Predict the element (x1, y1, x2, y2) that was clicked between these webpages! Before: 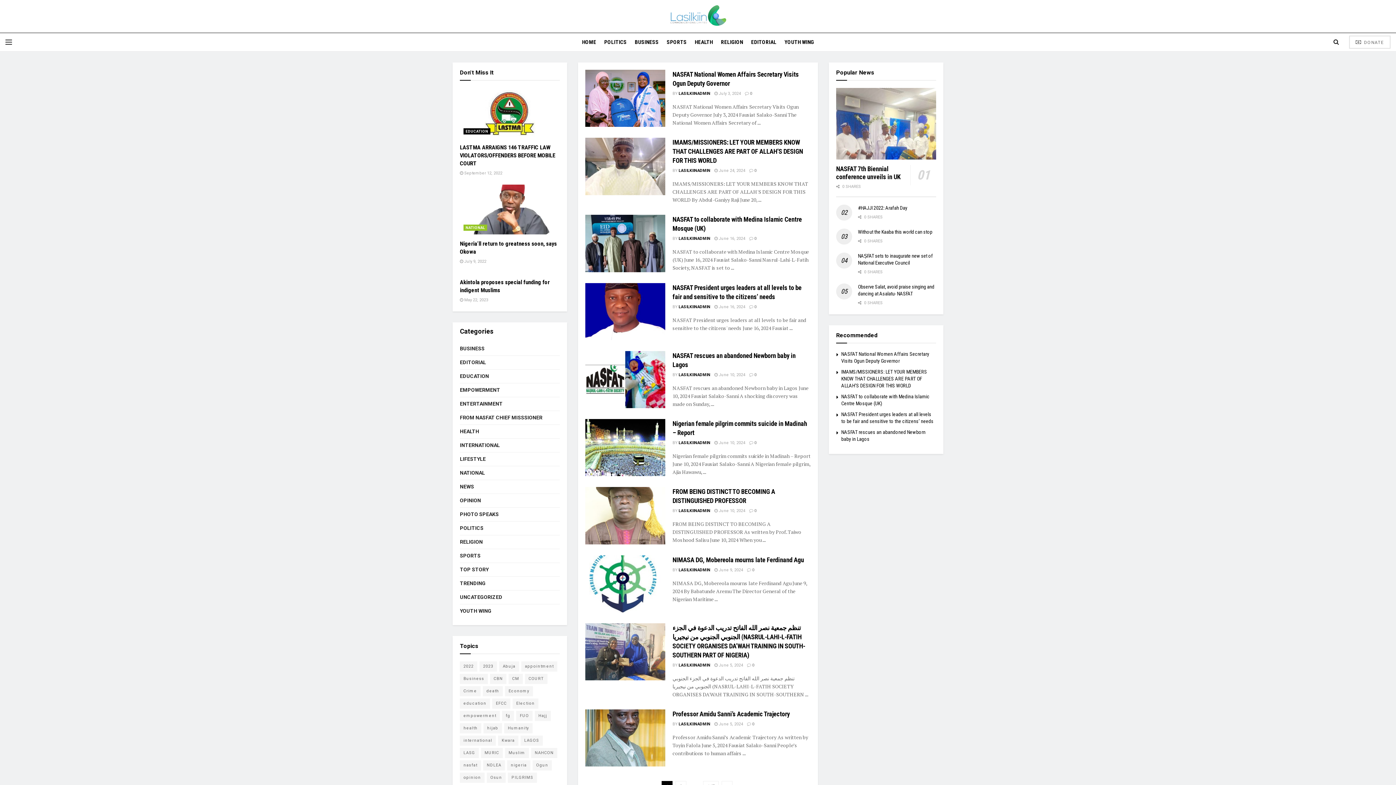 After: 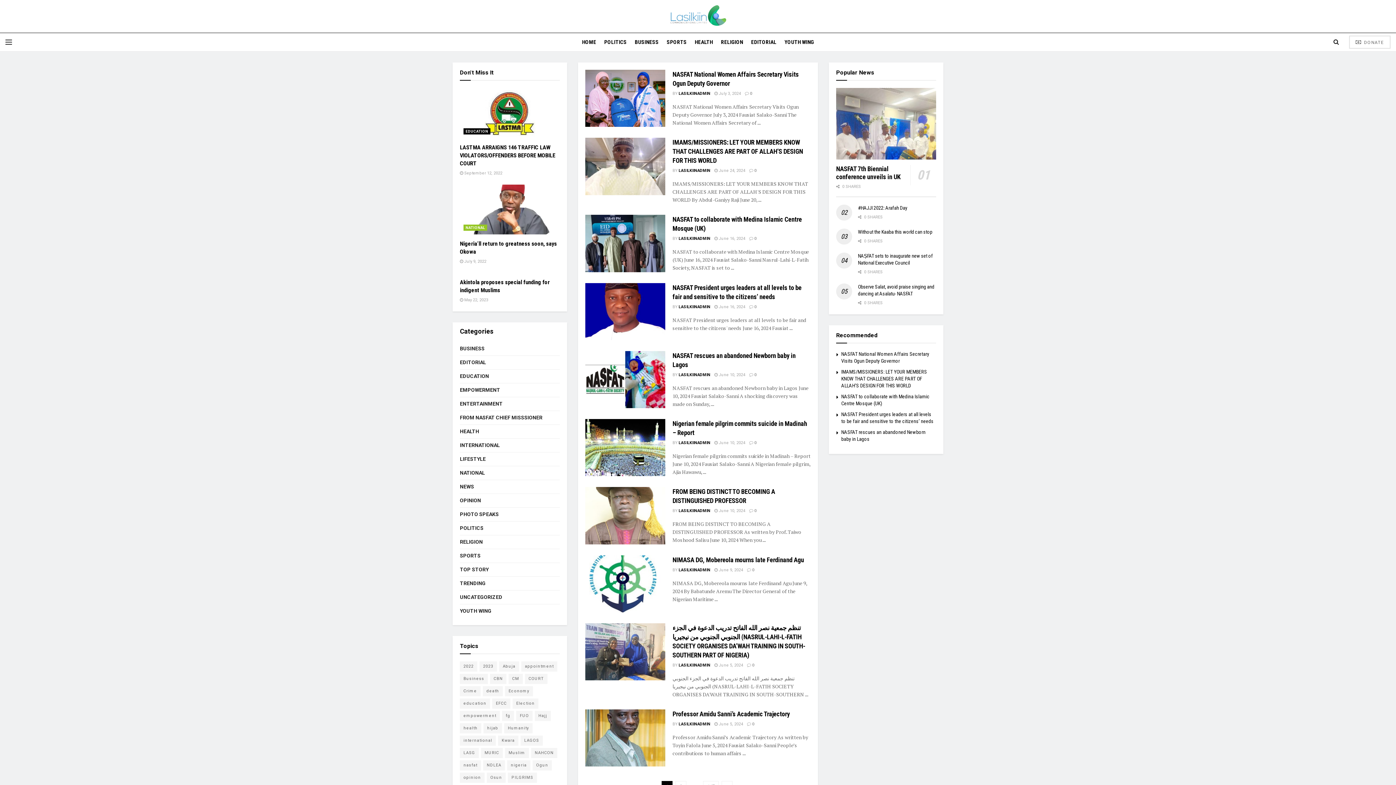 Action: bbox: (585, 137, 665, 195)